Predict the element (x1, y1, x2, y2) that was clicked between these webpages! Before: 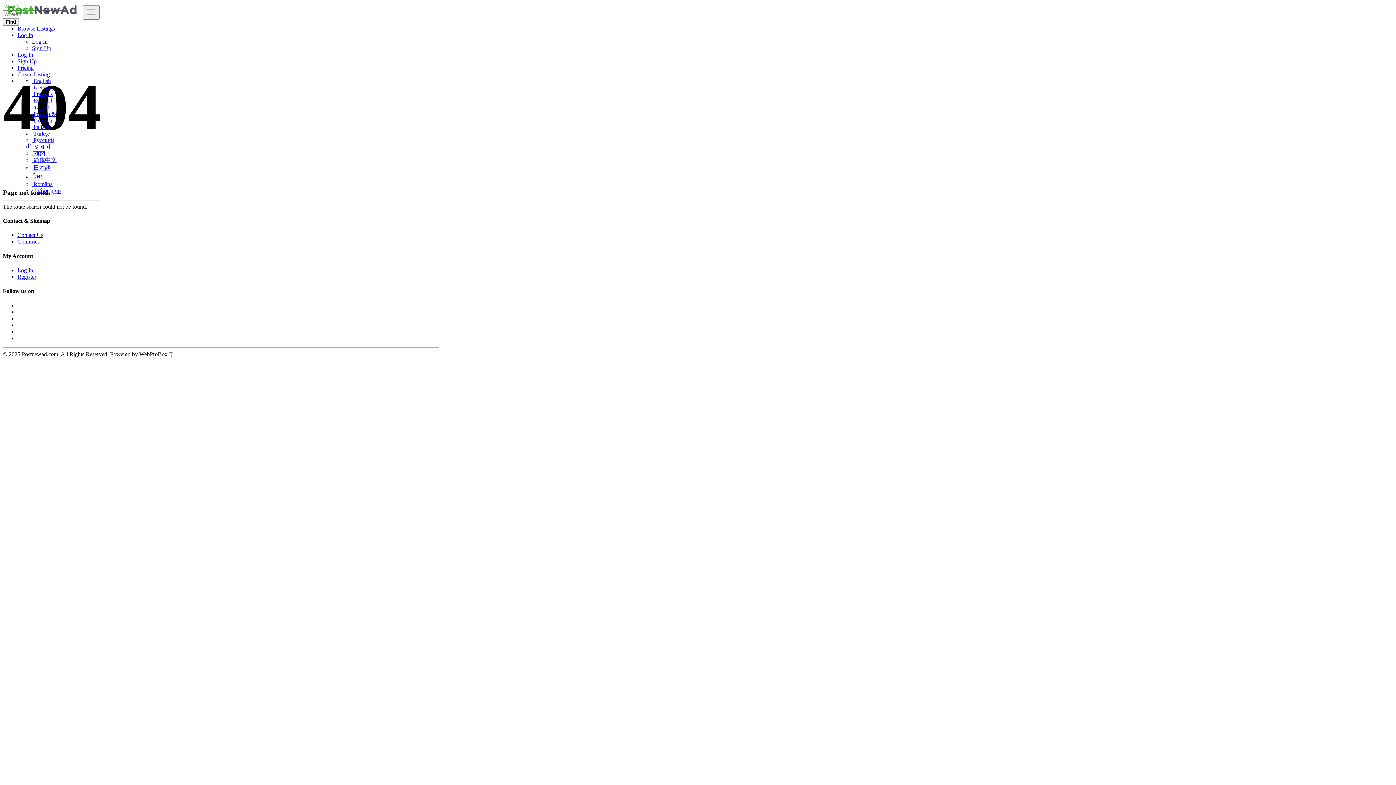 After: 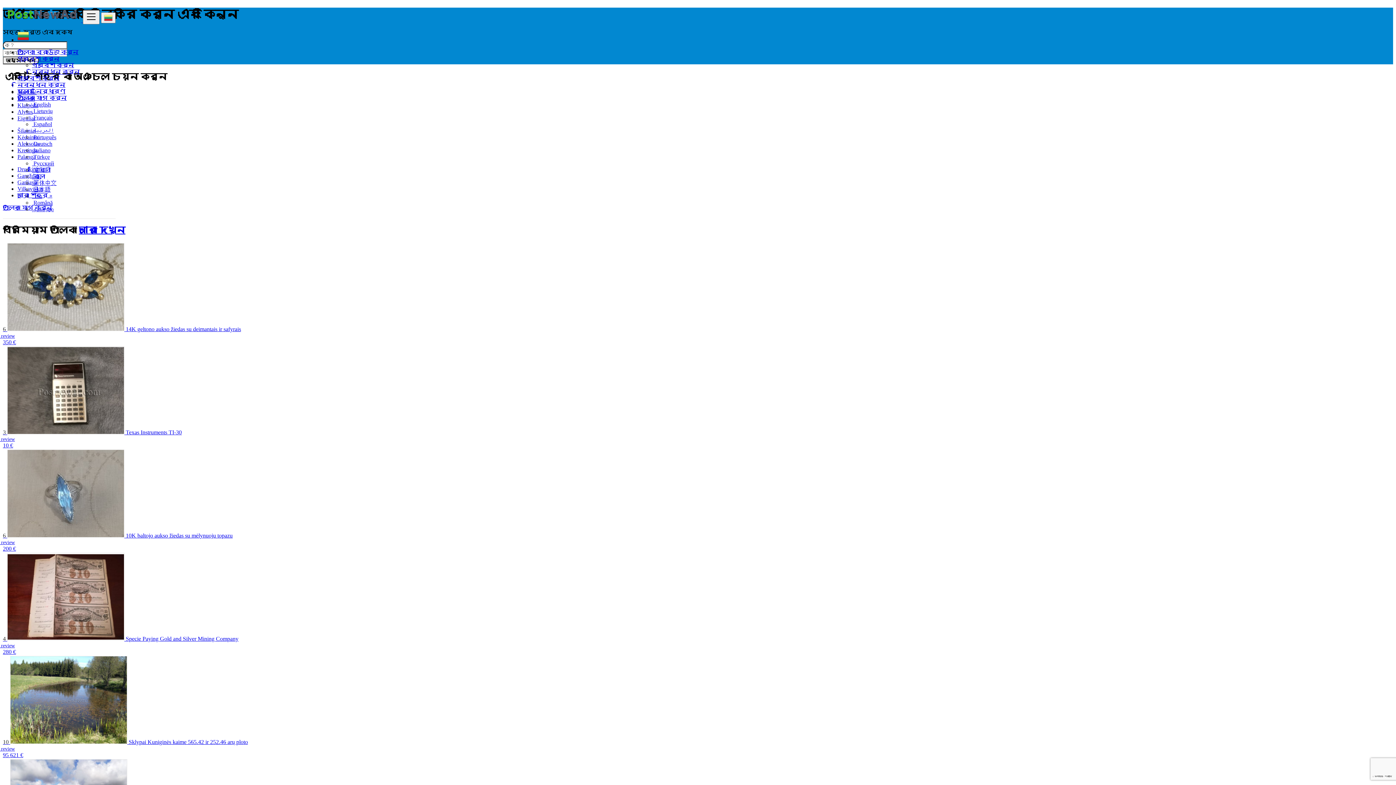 Action: label:  বাংলা bbox: (32, 150, 45, 156)